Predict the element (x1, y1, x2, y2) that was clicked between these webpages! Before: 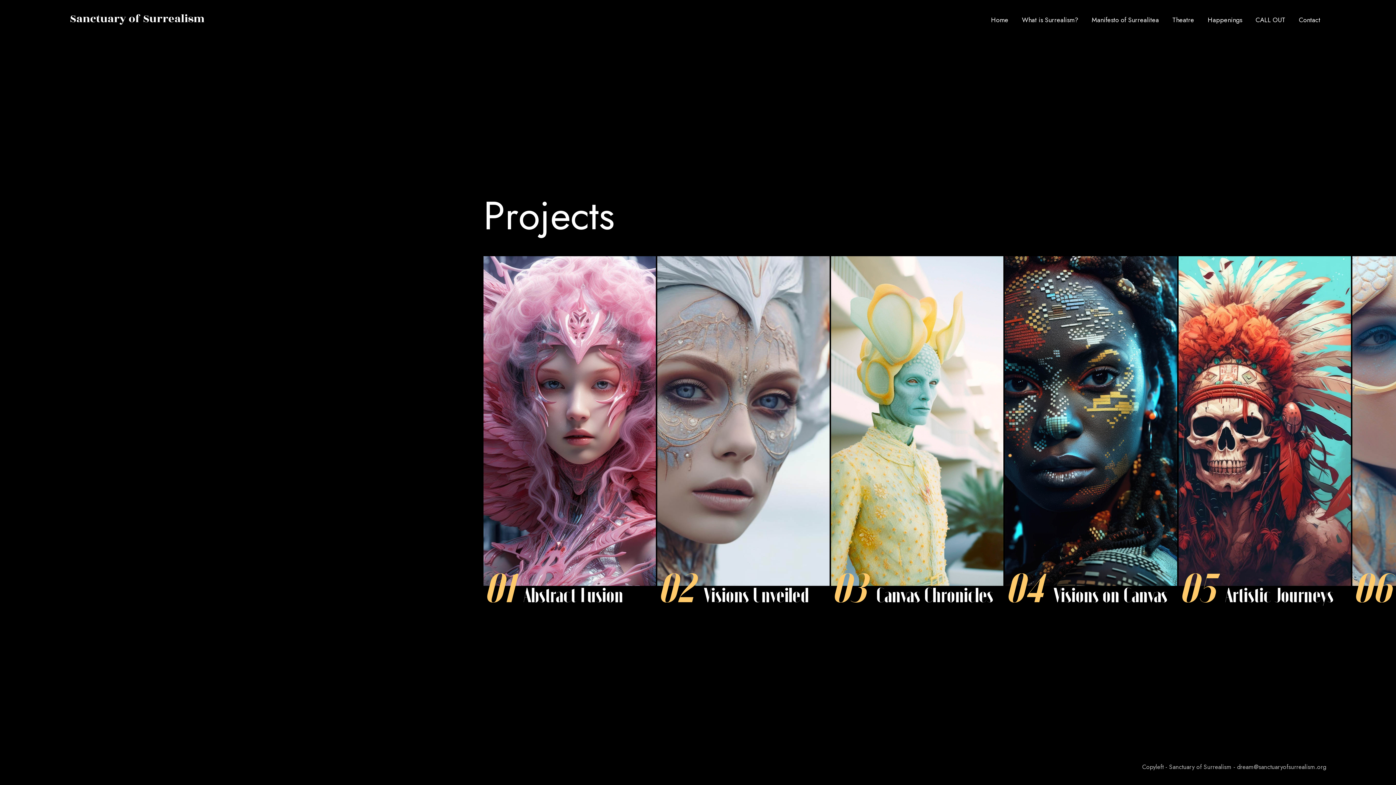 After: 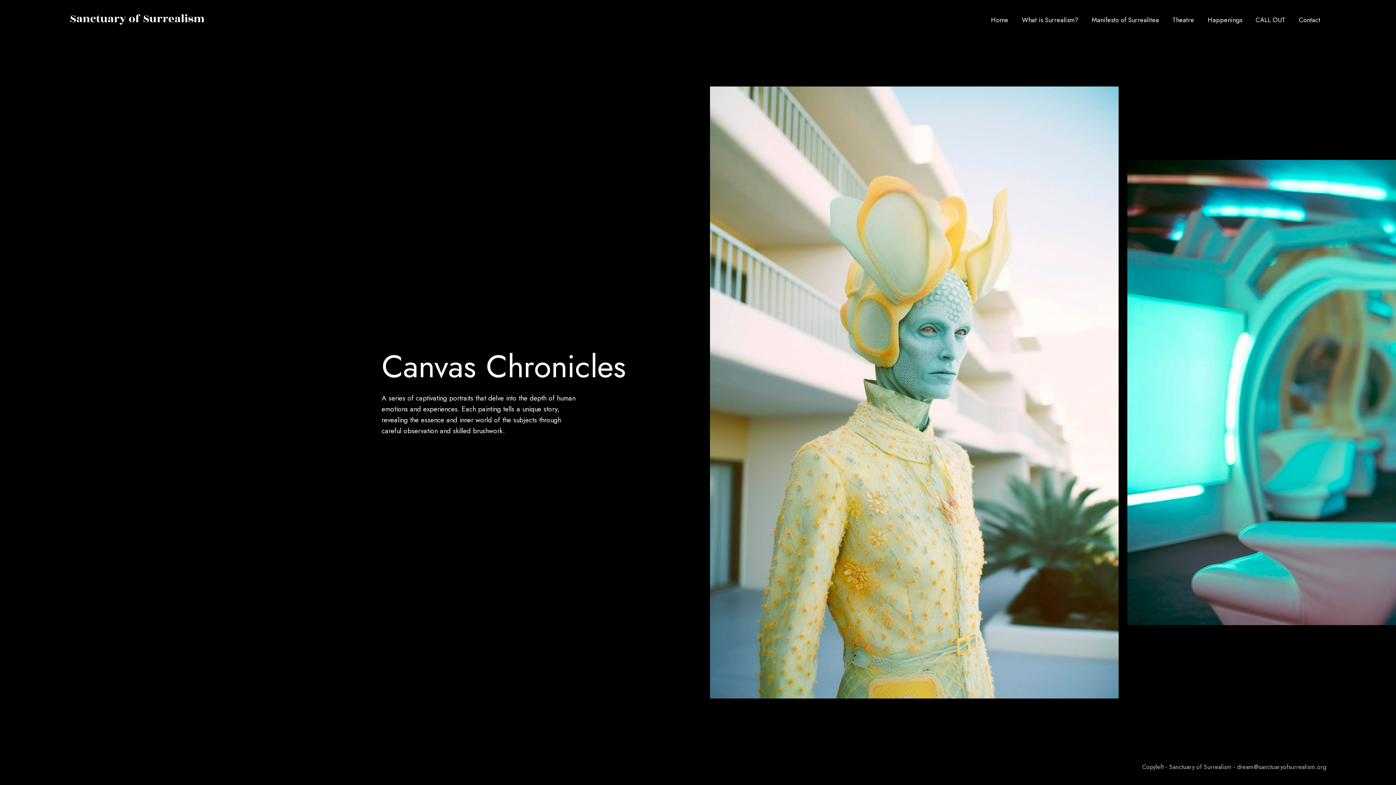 Action: bbox: (788, 256, 1046, 586)